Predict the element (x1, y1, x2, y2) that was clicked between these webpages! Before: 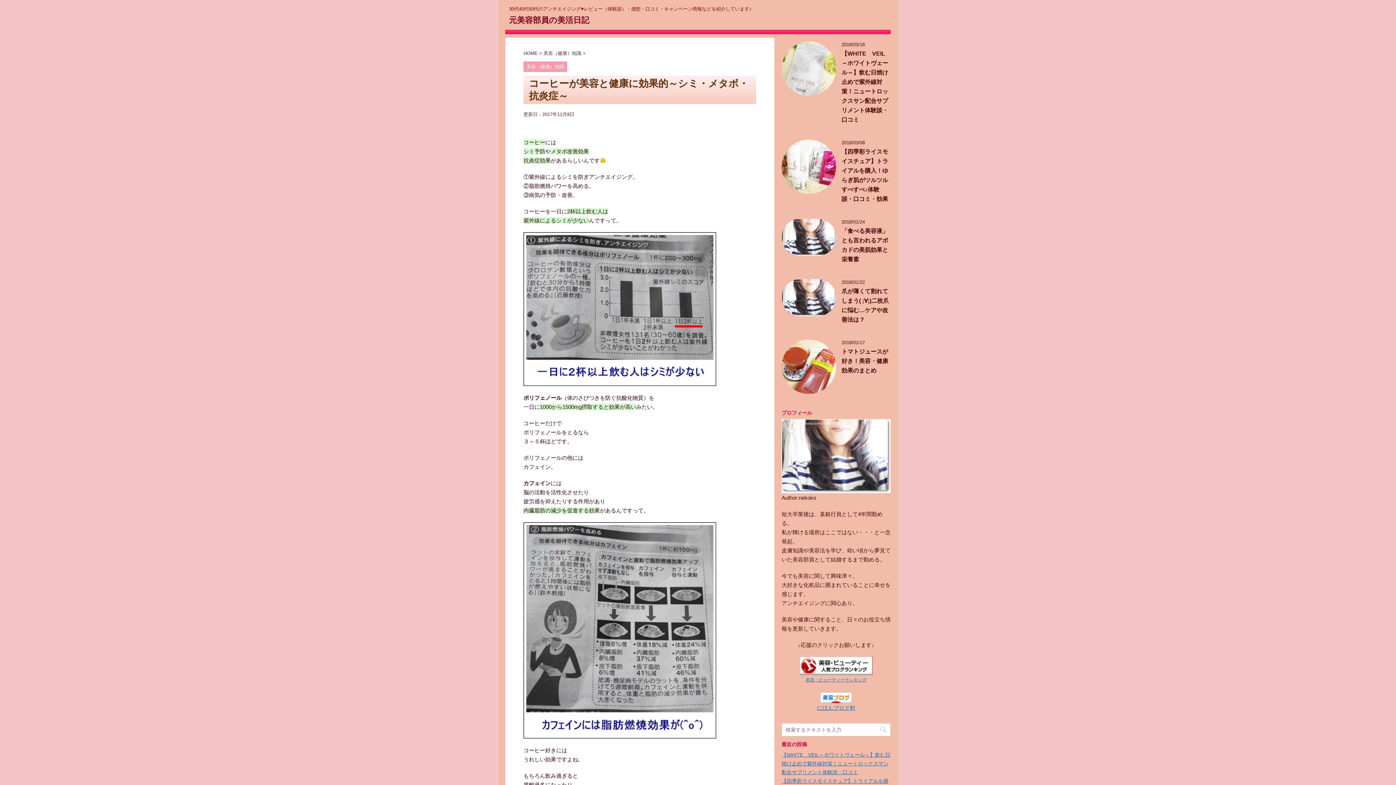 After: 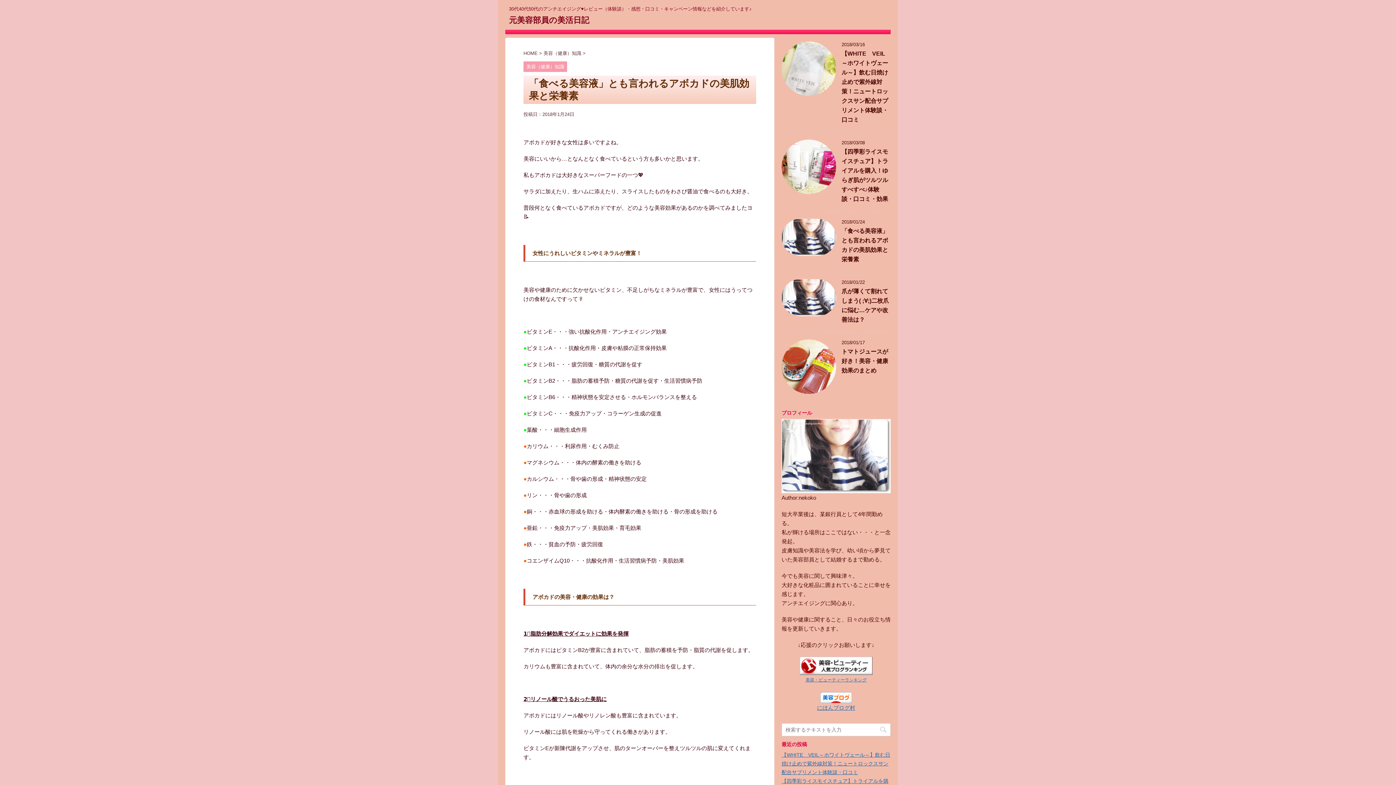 Action: bbox: (781, 249, 836, 255)